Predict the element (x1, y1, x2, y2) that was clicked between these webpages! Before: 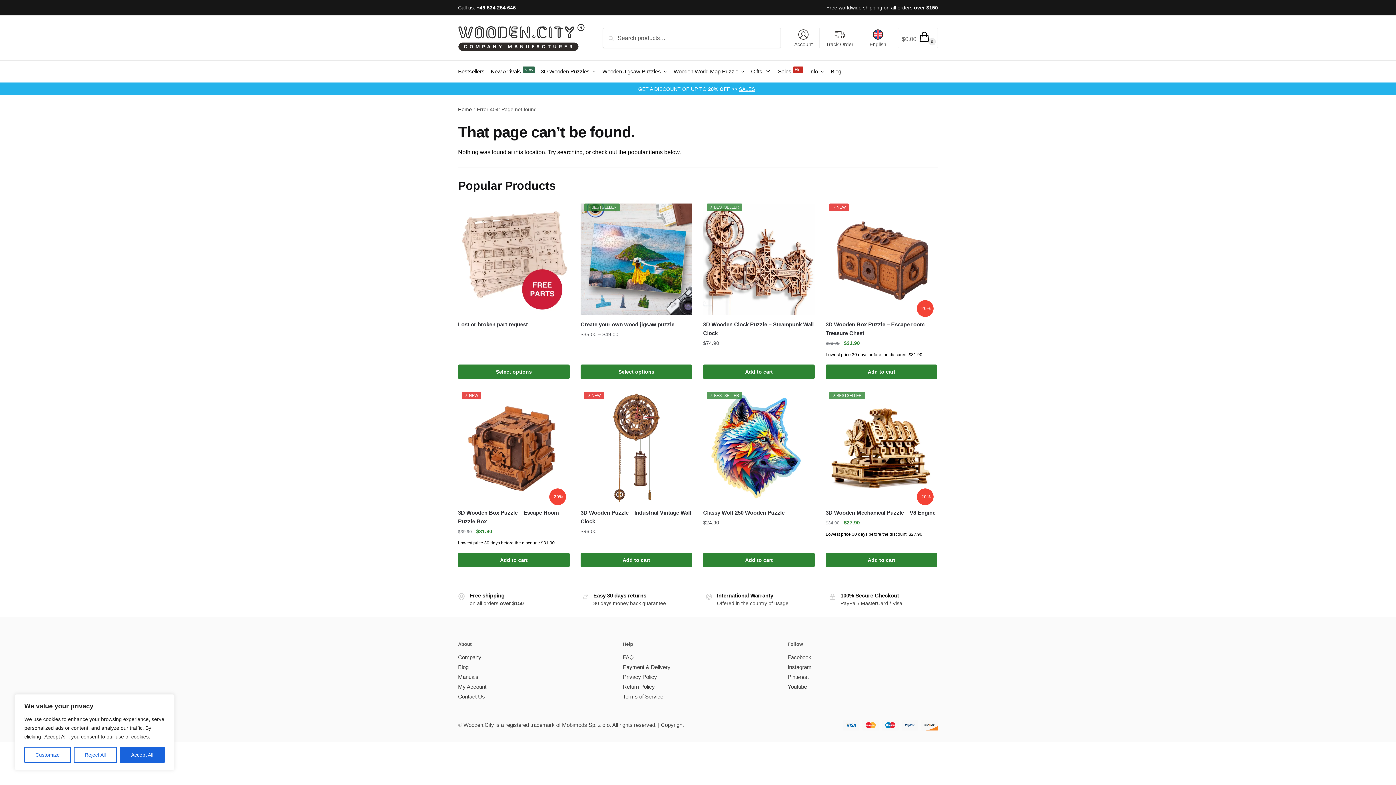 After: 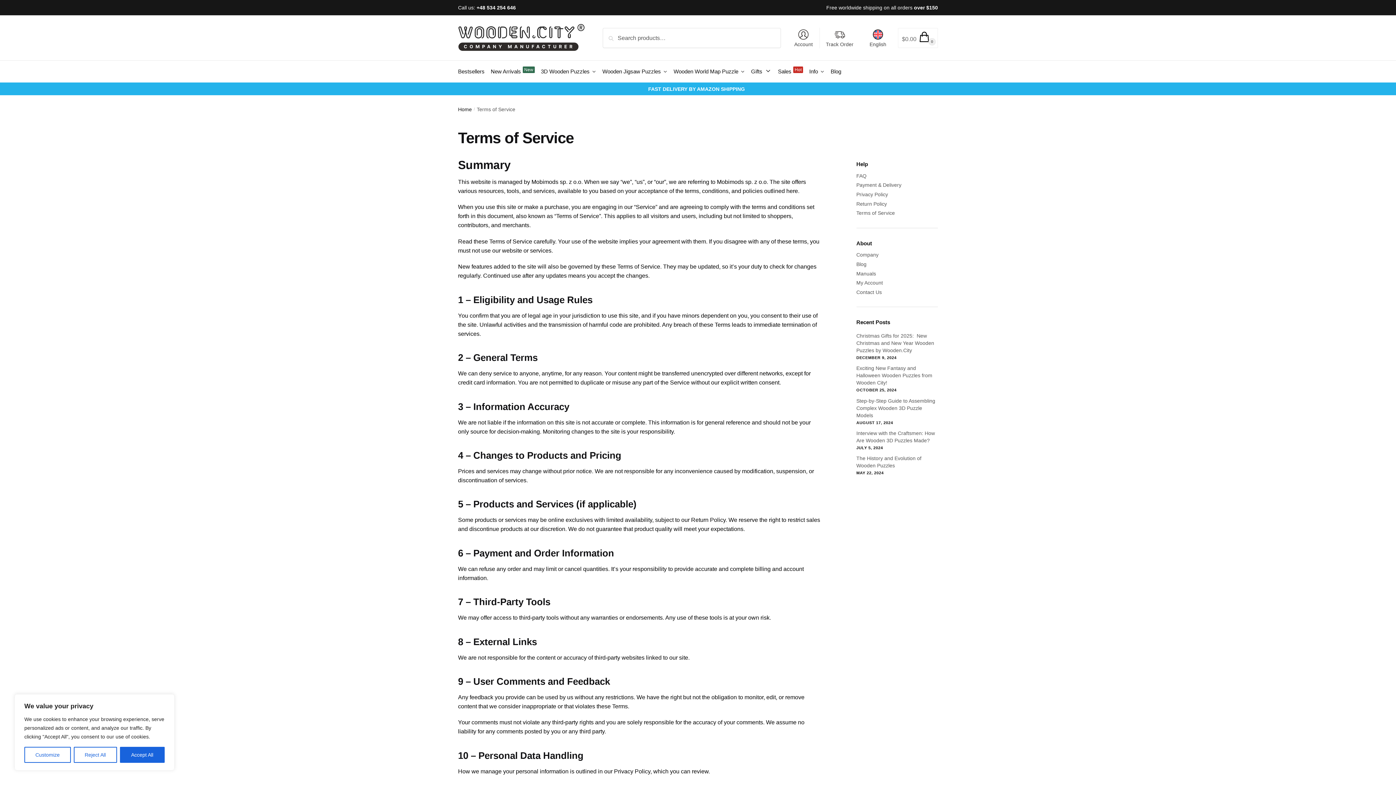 Action: label: Terms of Service bbox: (623, 693, 663, 700)